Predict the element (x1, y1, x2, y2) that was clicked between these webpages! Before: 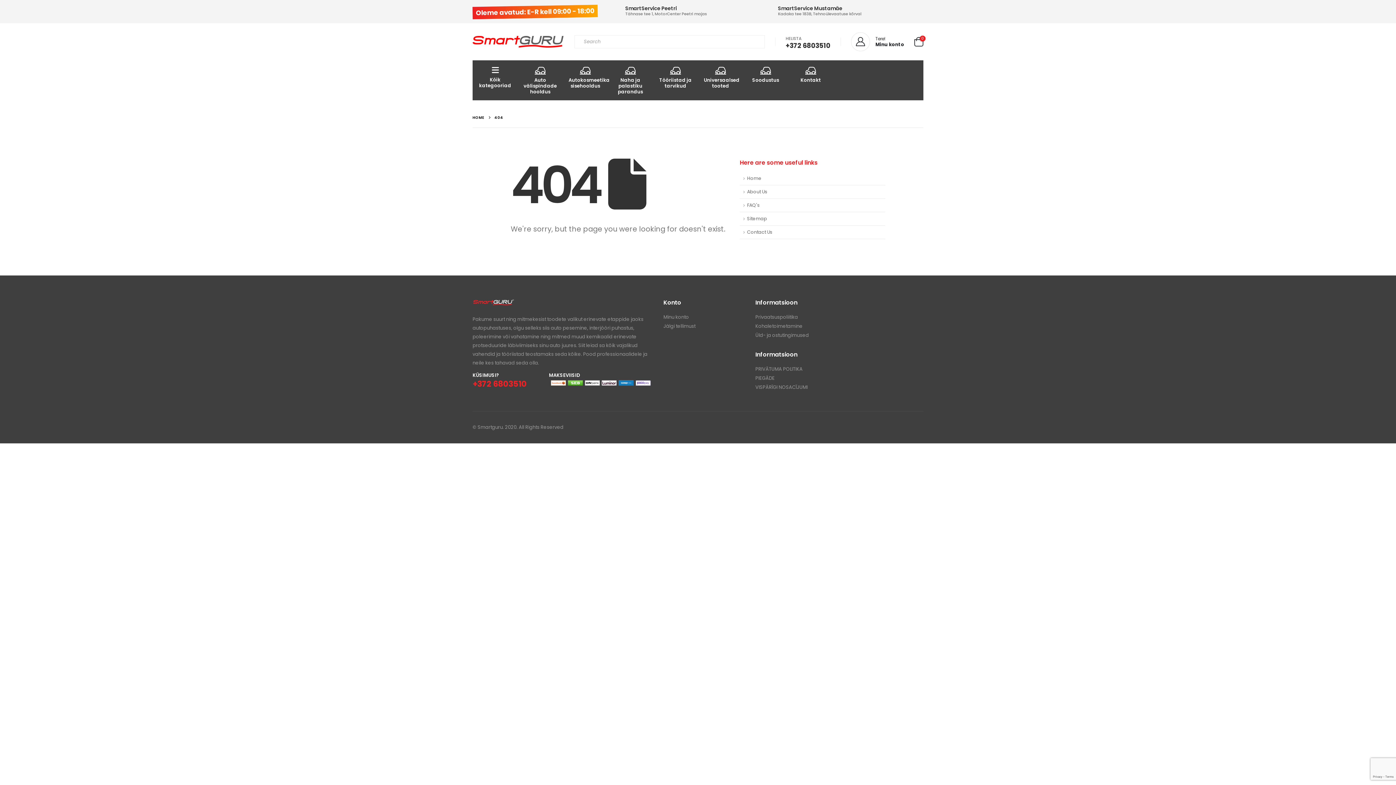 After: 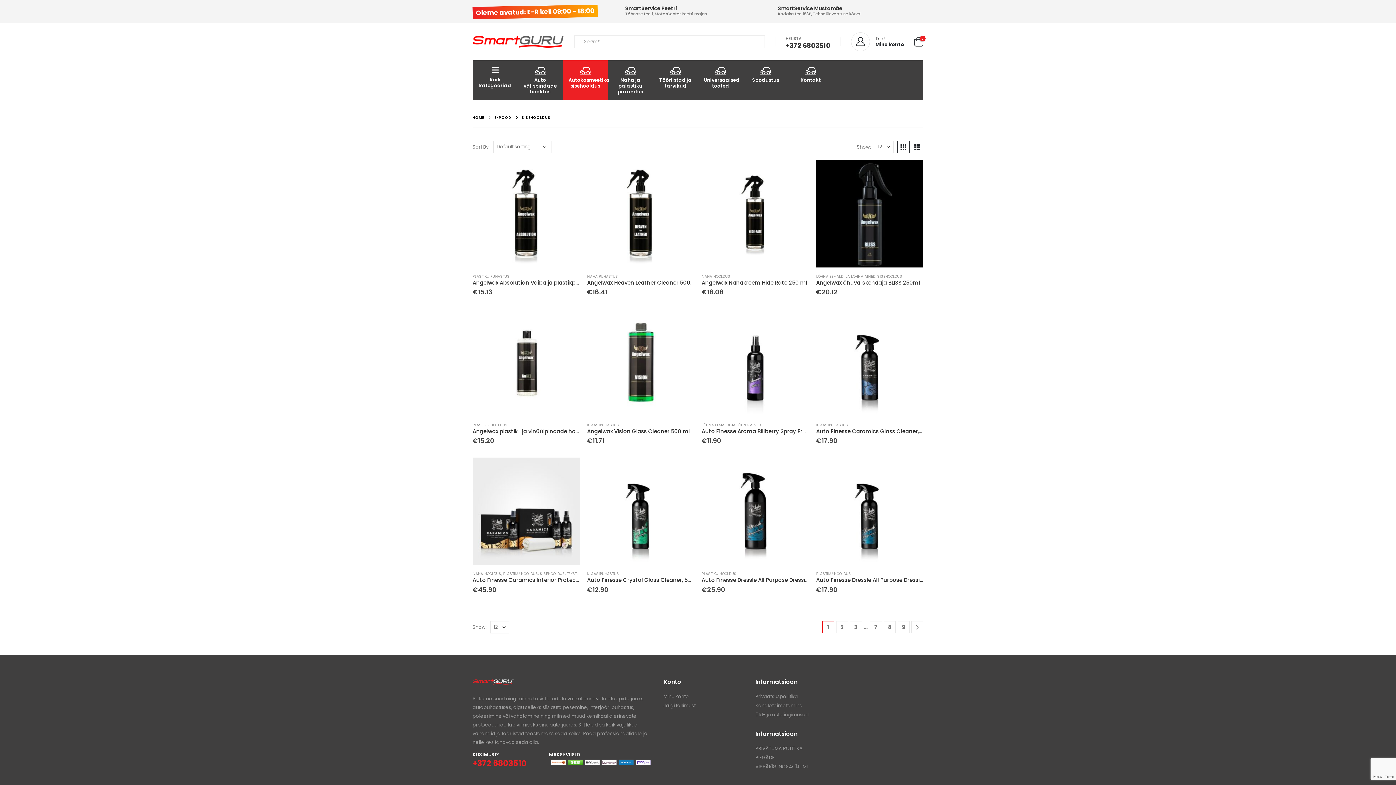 Action: label: Autokosmeetika sisehooldus bbox: (562, 60, 608, 100)